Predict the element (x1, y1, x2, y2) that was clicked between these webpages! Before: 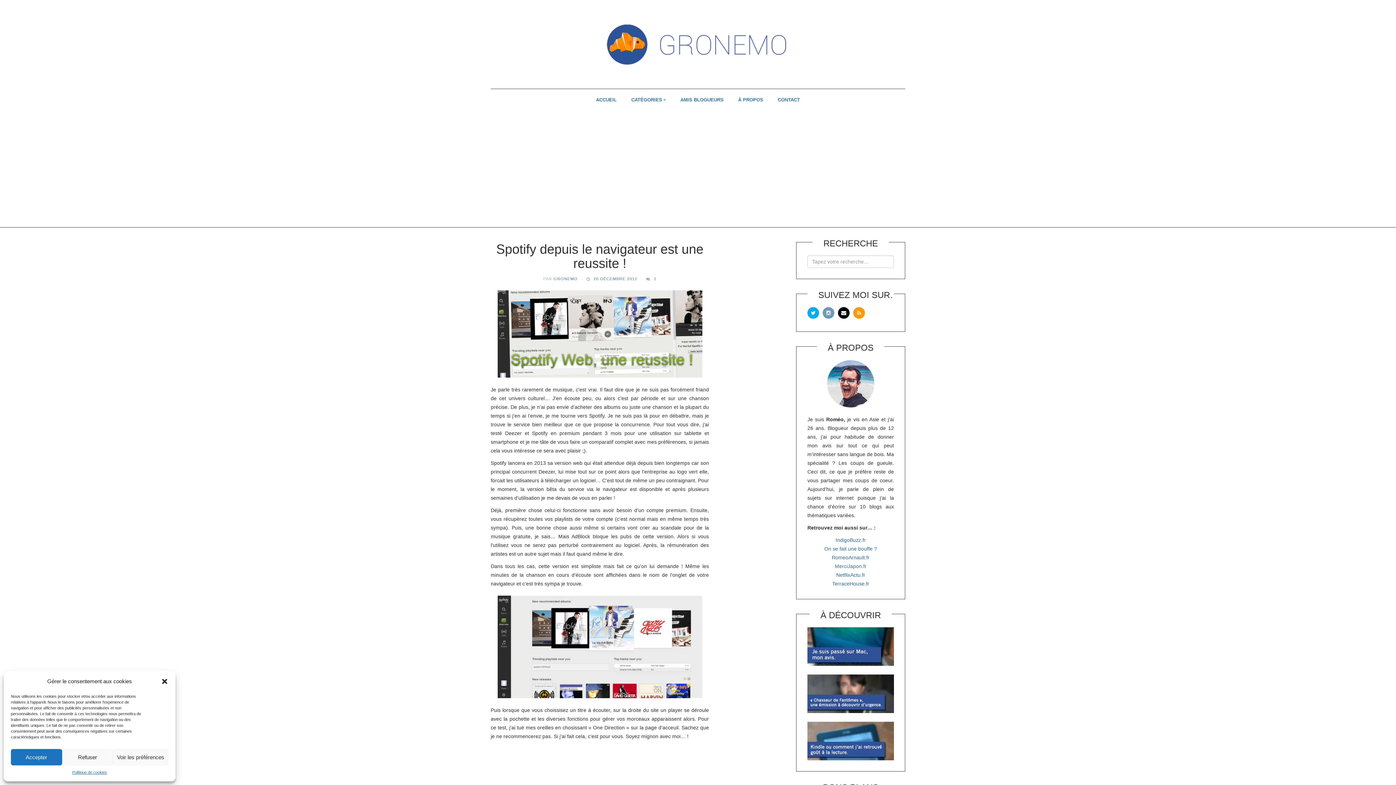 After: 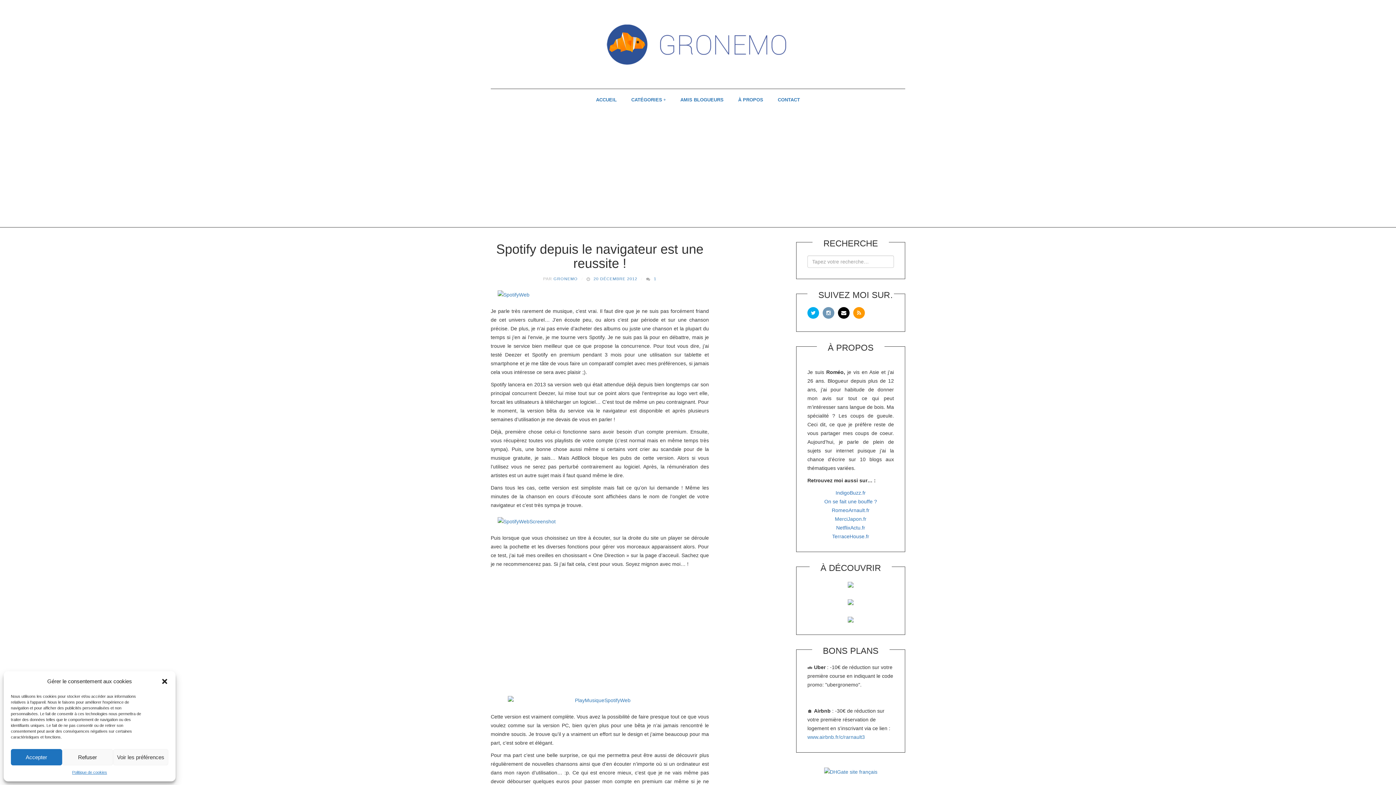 Action: bbox: (593, 276, 637, 281) label: 20 DÉCEMBRE 2012